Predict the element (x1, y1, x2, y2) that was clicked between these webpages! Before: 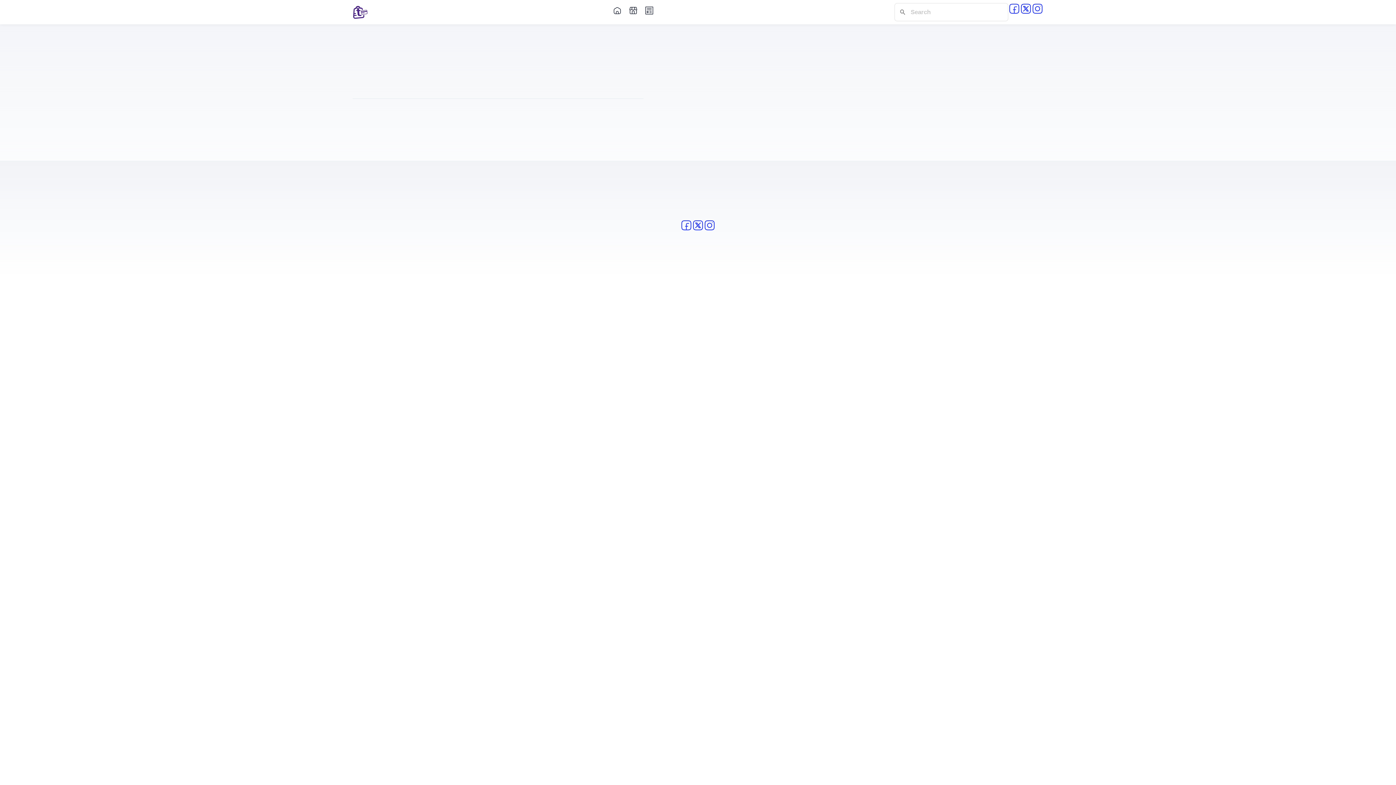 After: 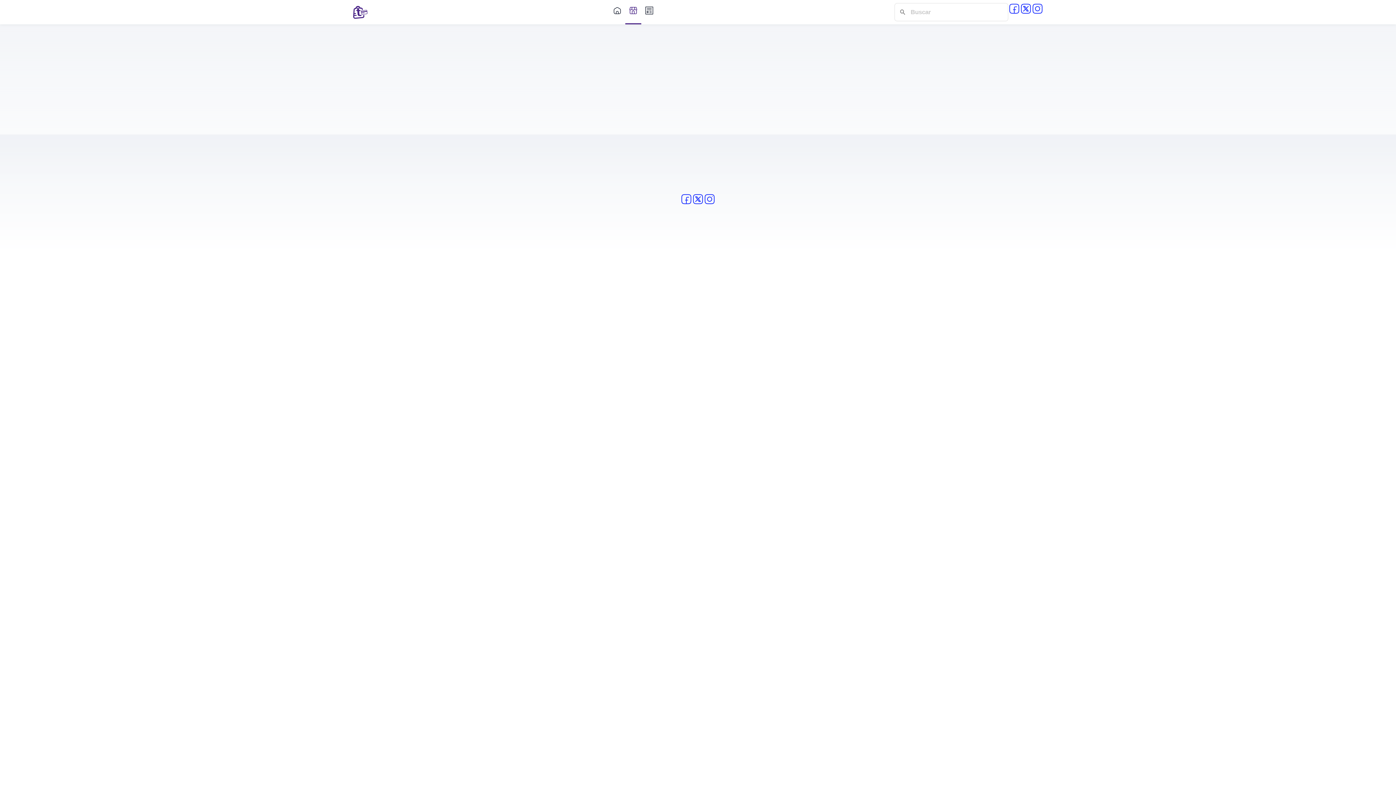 Action: bbox: (625, 0, 641, 24) label: Tienda